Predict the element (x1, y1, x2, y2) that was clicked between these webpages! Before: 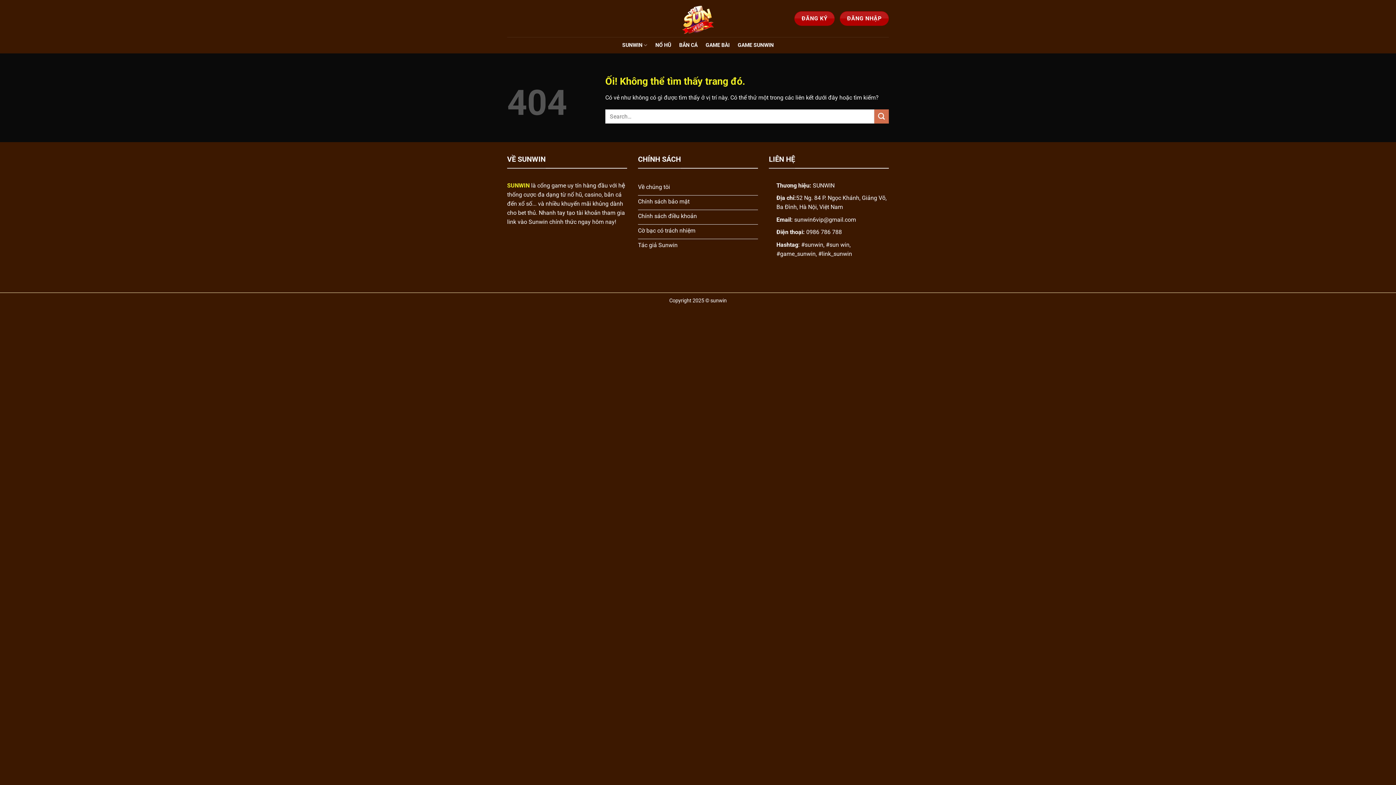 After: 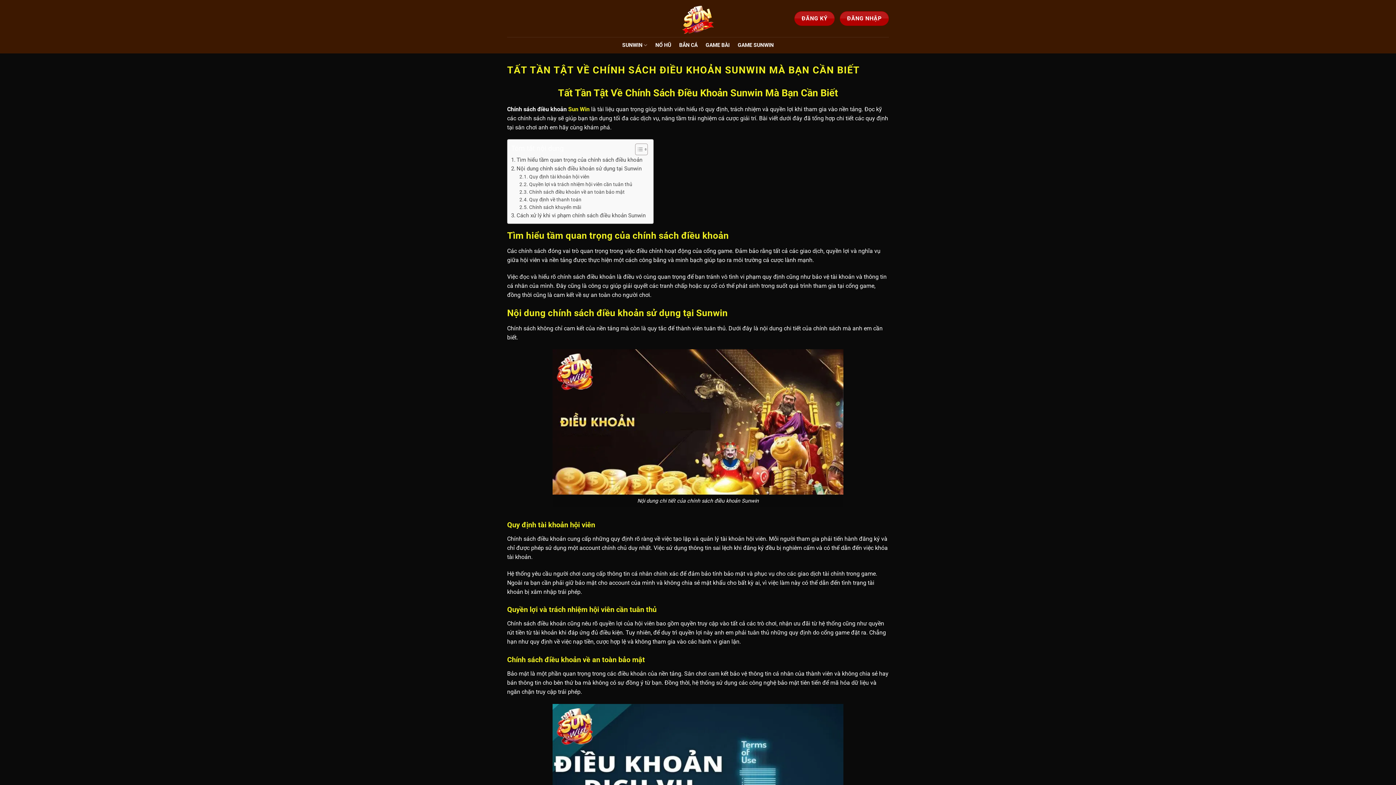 Action: label: Chính sách điều khoản bbox: (638, 210, 758, 224)